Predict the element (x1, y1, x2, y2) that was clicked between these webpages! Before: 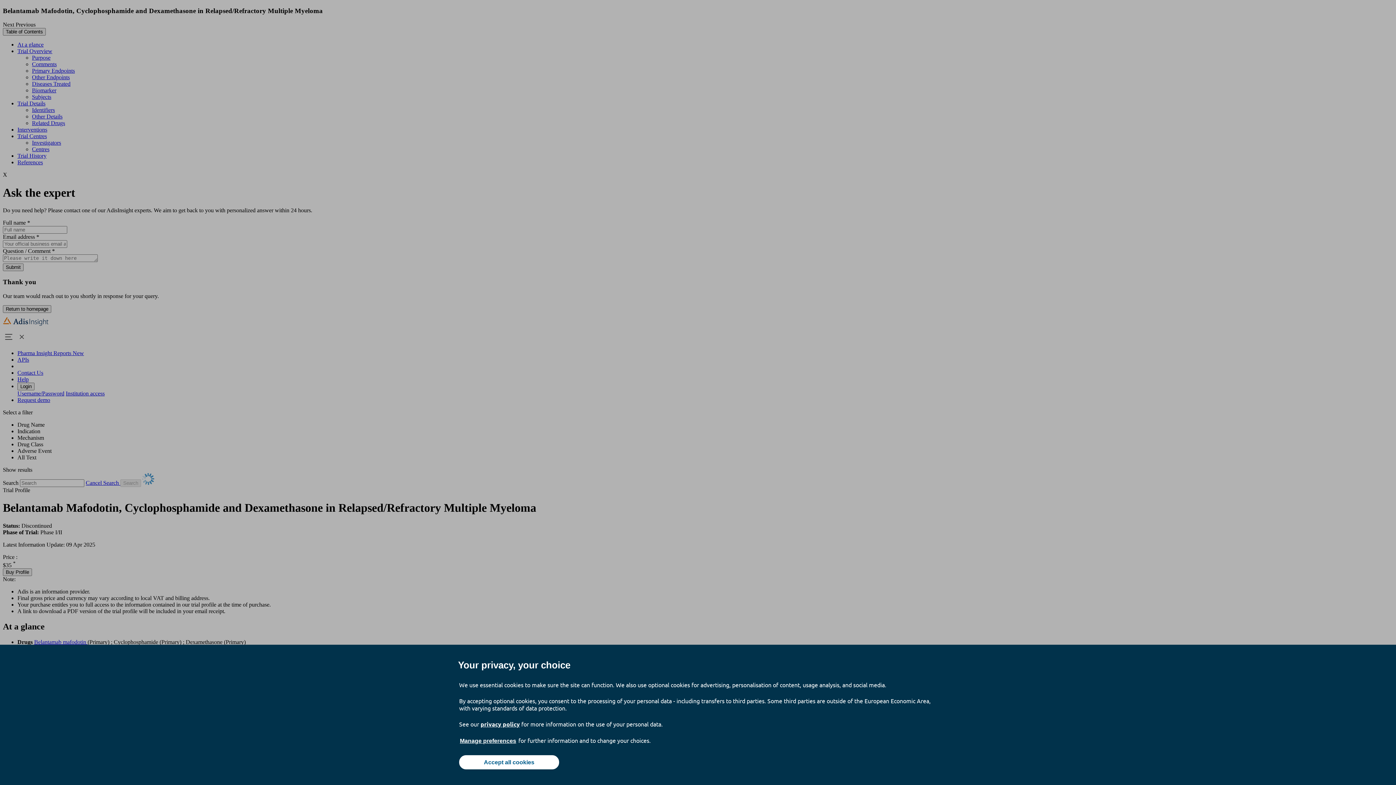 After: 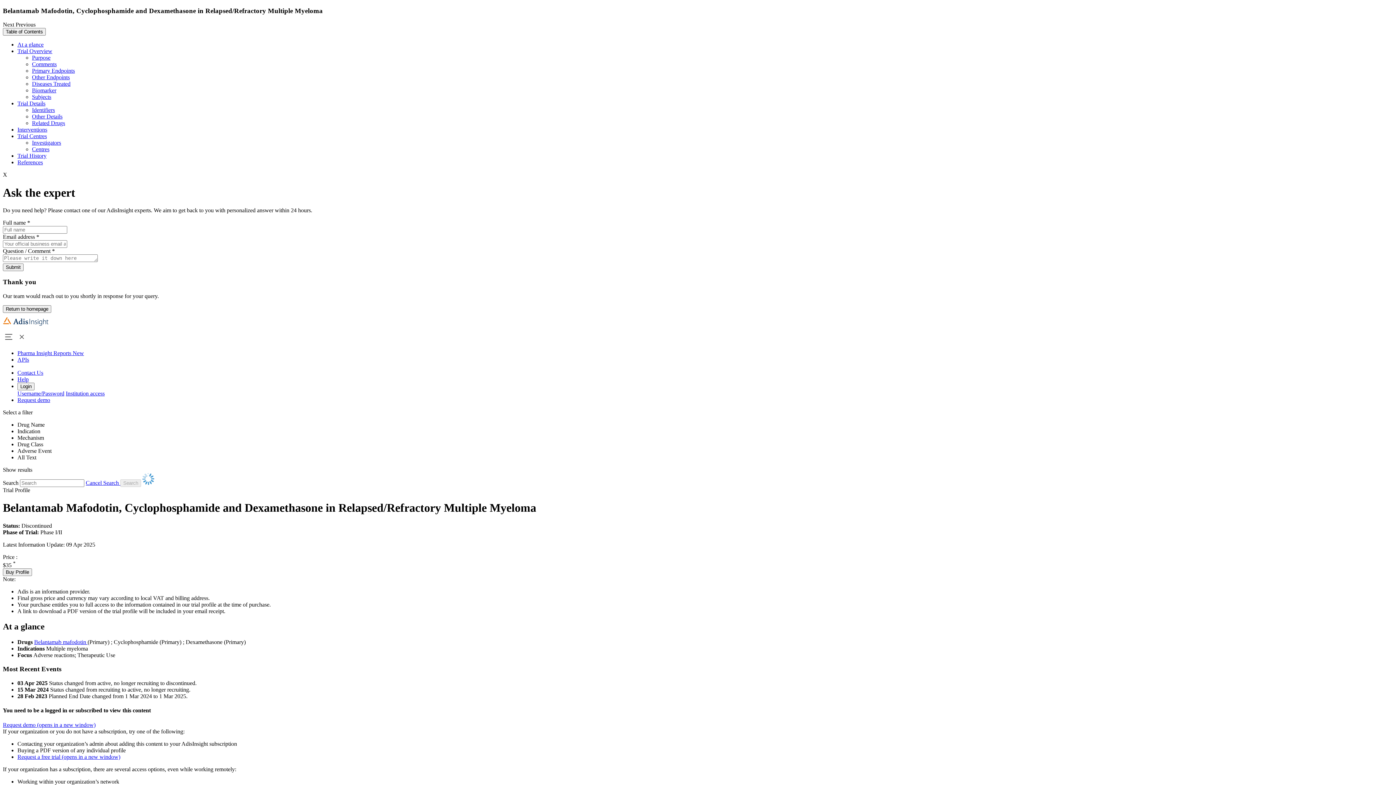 Action: label: Accept all cookies bbox: (459, 755, 559, 769)